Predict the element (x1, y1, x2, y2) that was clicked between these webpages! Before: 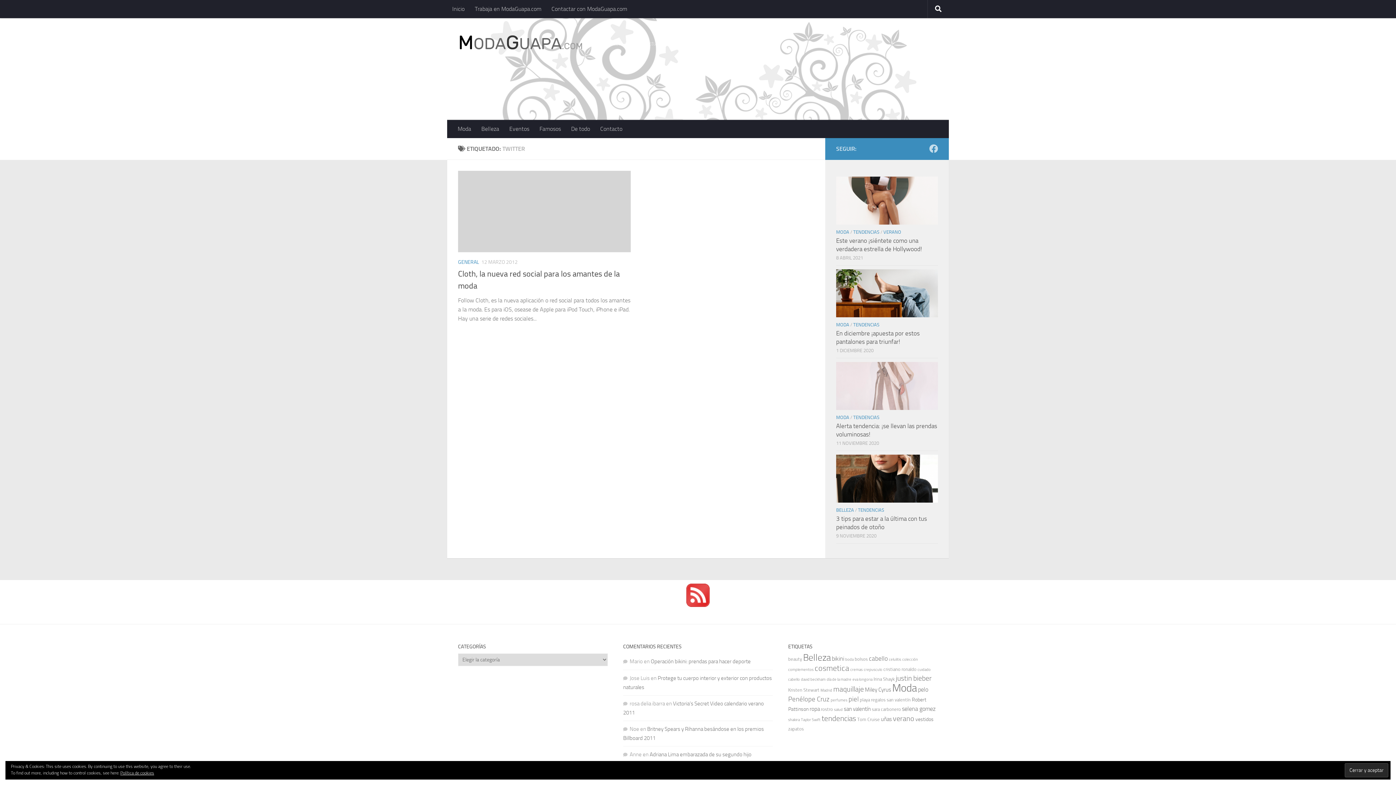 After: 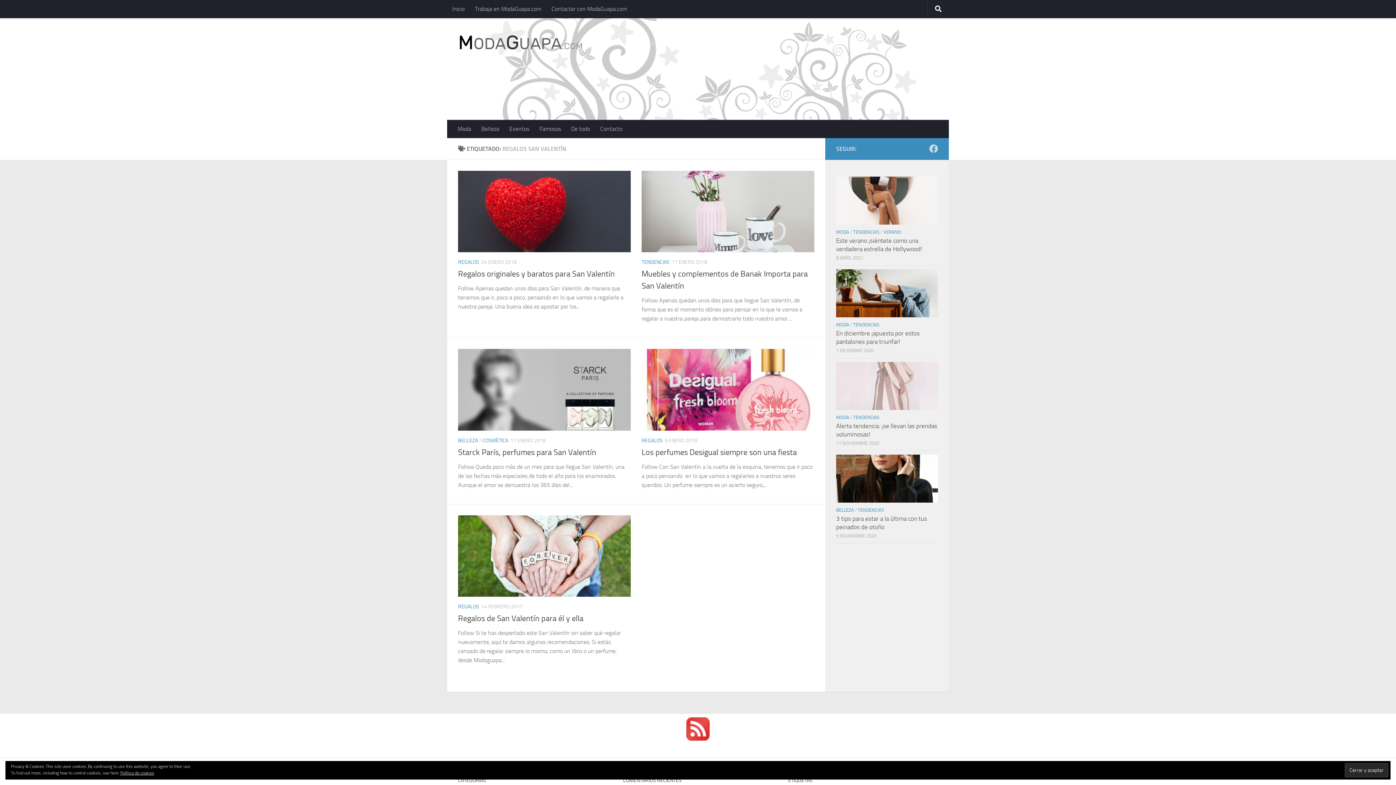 Action: bbox: (871, 697, 910, 702) label: regalos san valentín (5 elementos)